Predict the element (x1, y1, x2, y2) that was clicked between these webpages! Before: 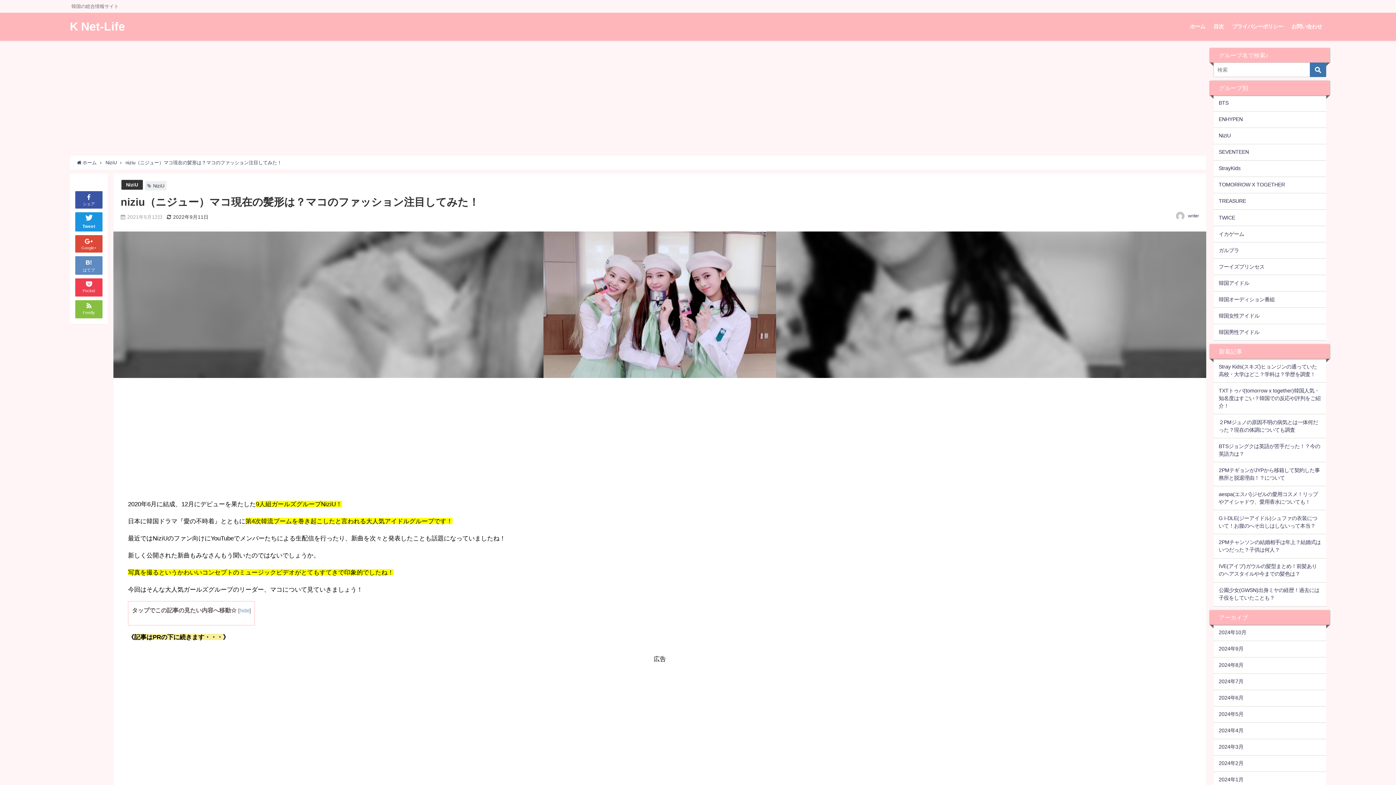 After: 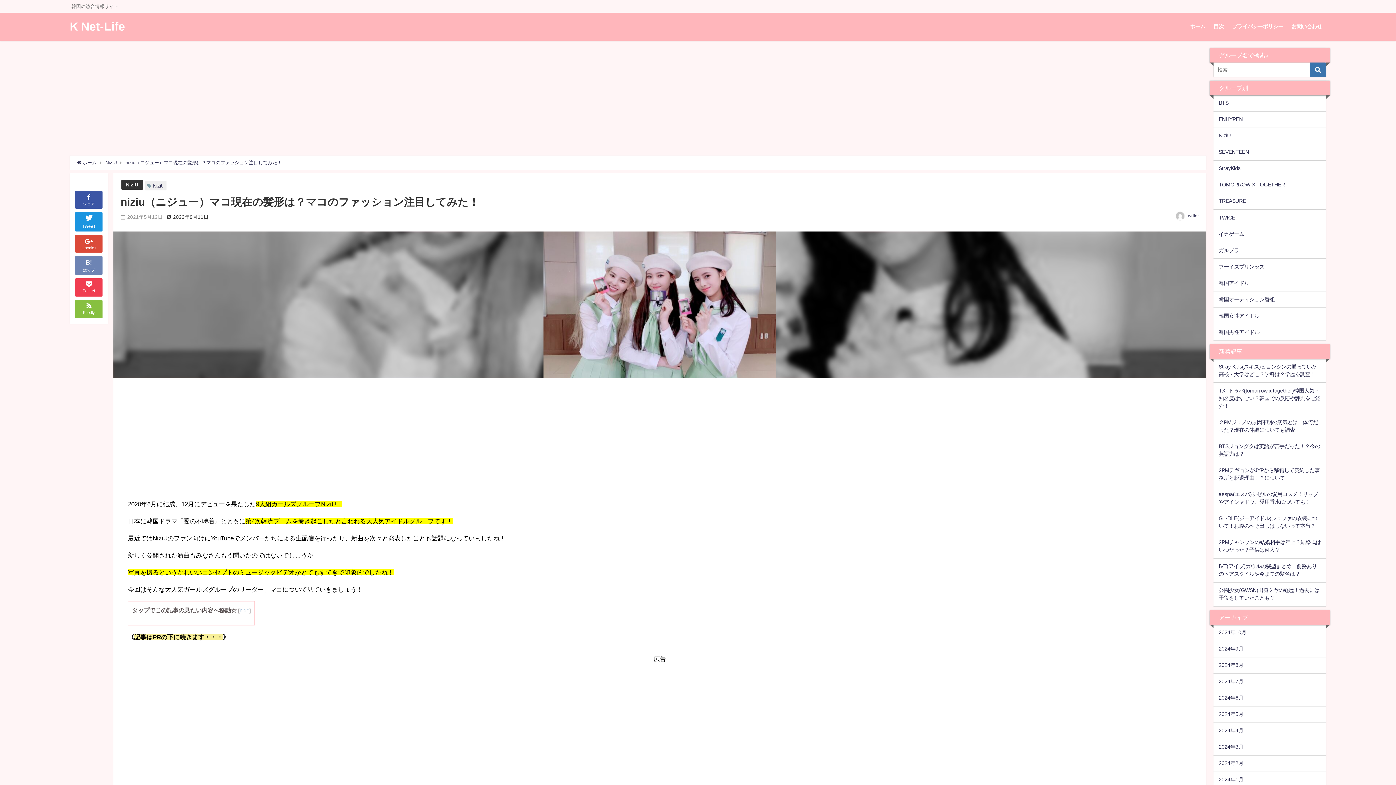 Action: bbox: (75, 256, 102, 274) label: B!
はてブ